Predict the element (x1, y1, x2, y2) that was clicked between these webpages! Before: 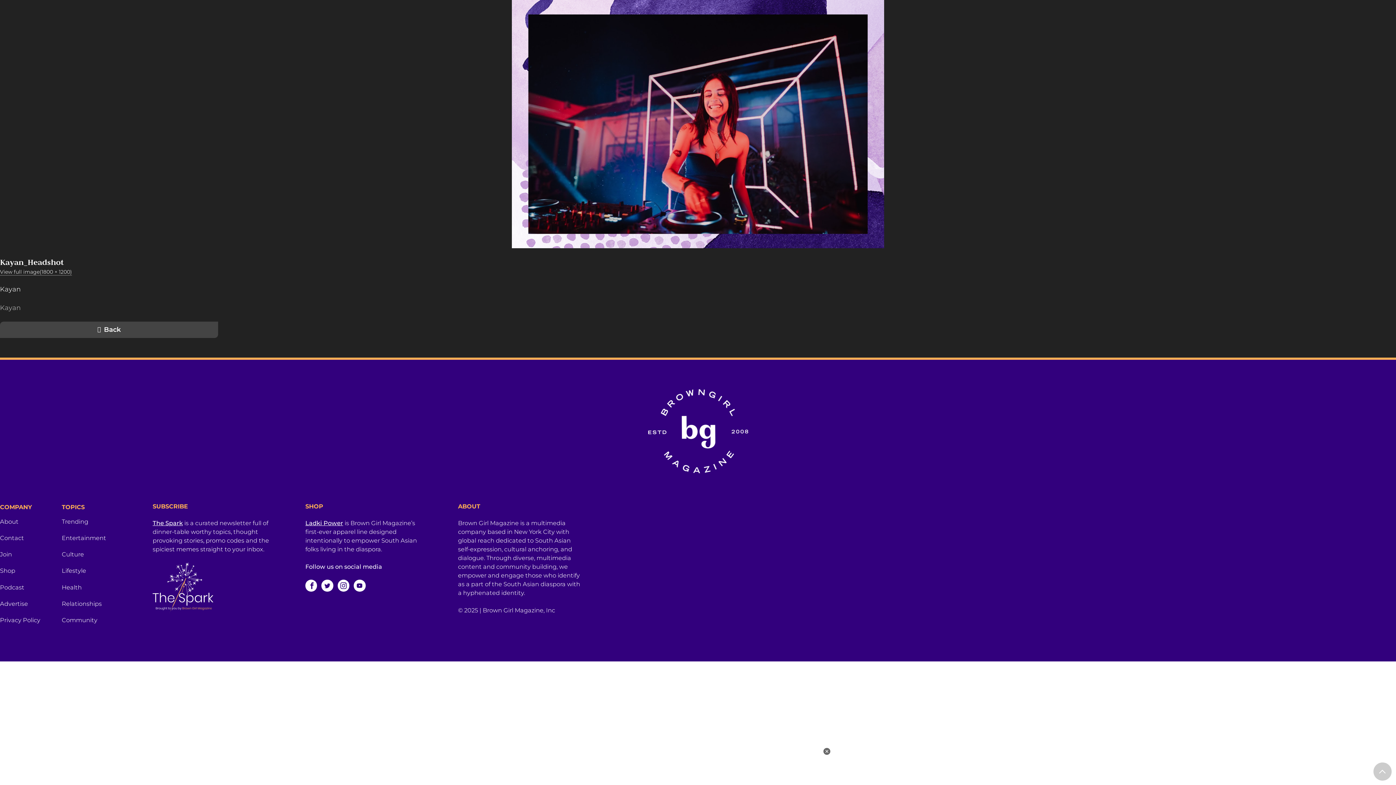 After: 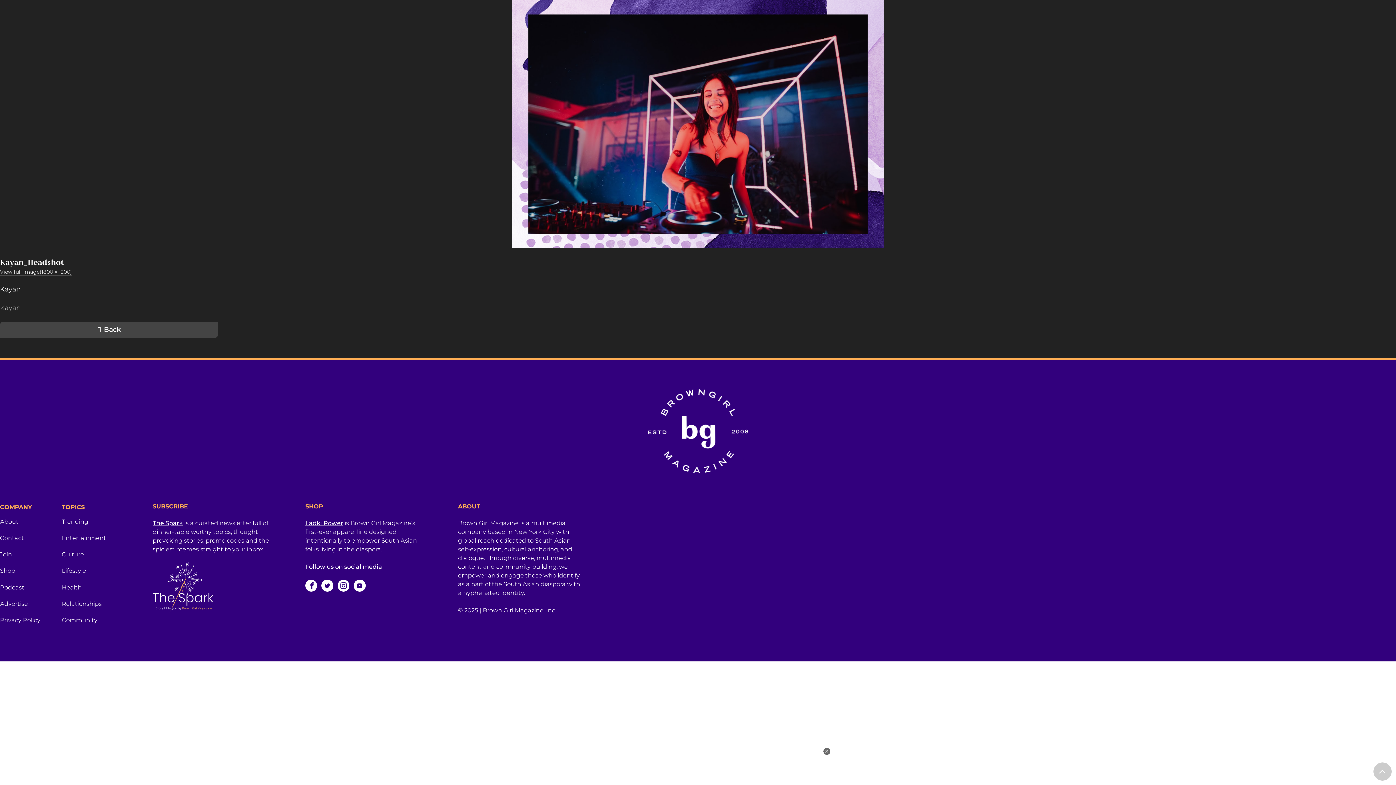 Action: bbox: (1373, 762, 1392, 781)